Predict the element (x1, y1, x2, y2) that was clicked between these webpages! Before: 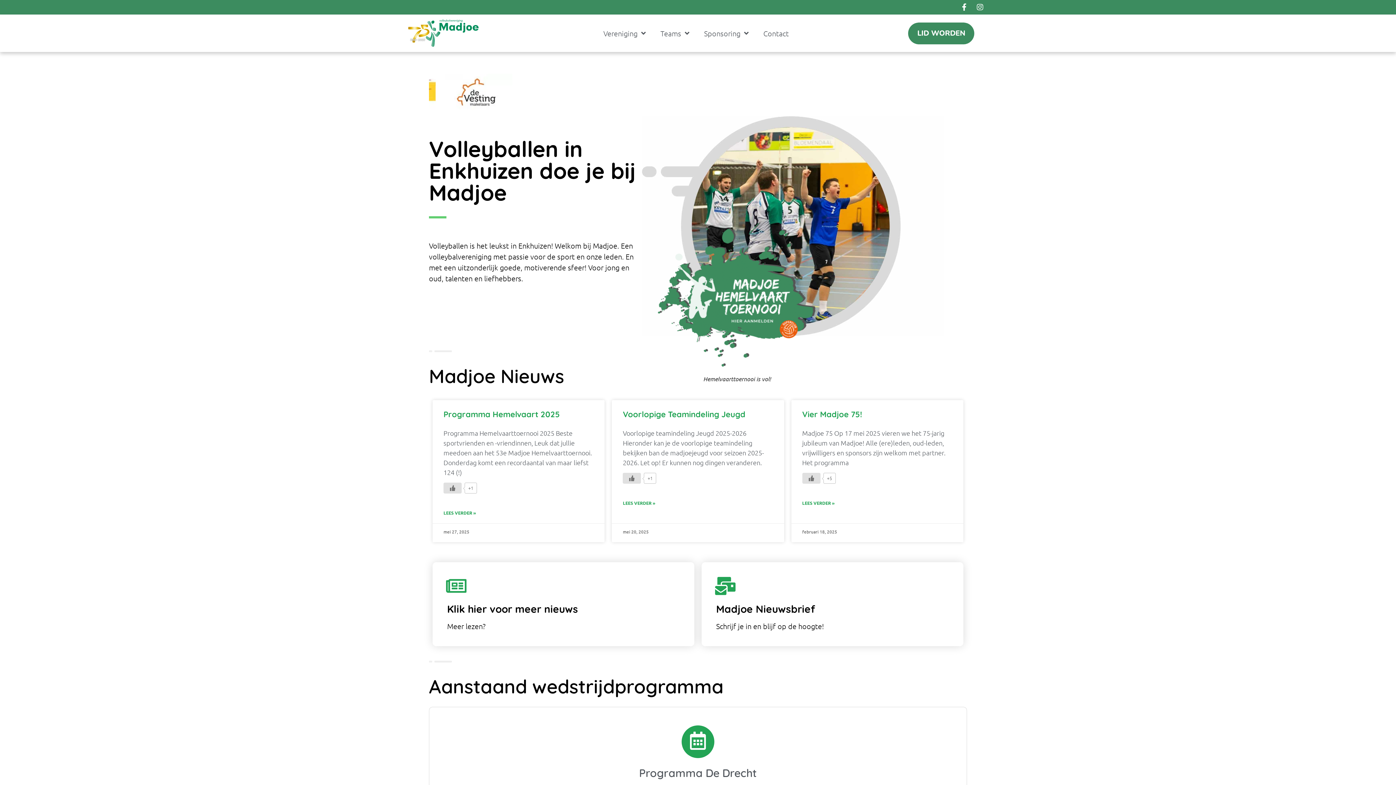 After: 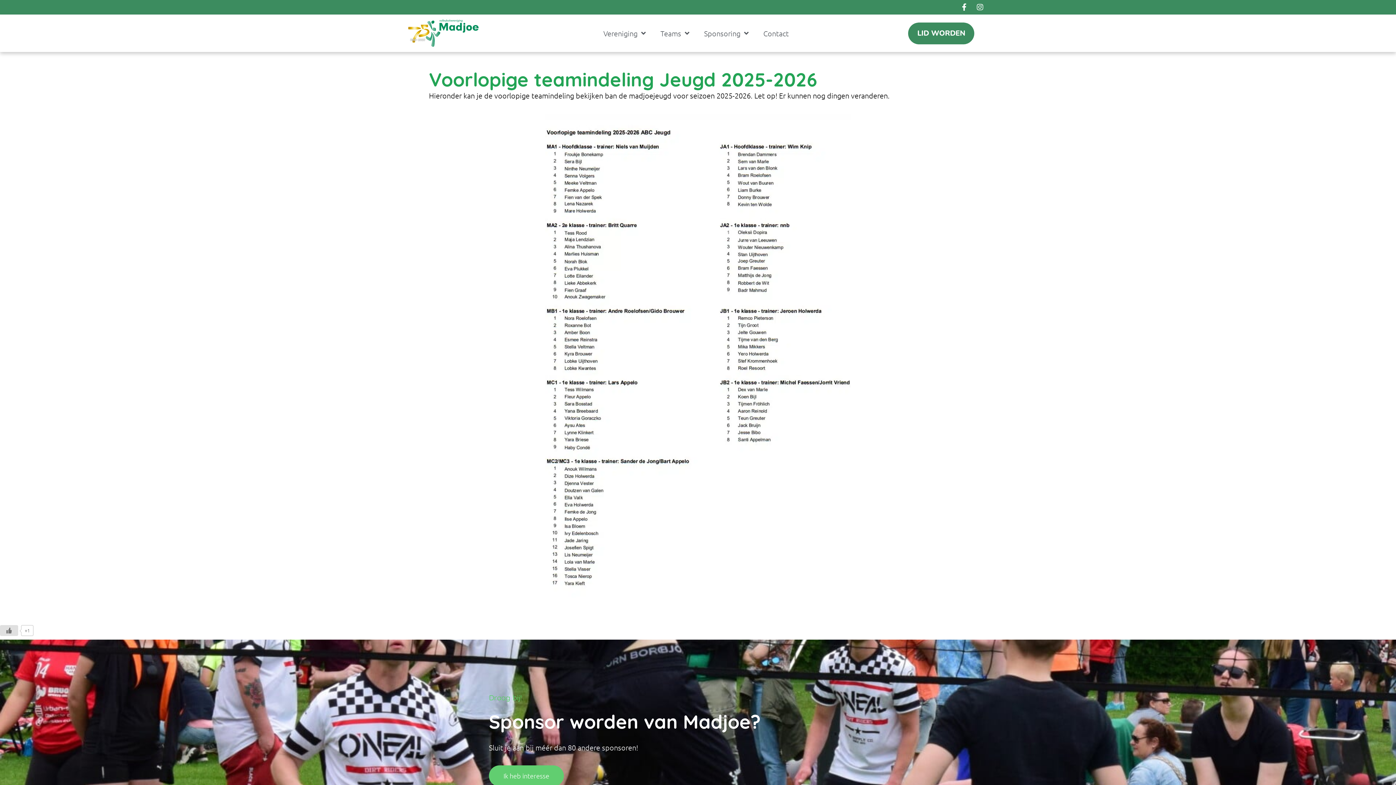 Action: bbox: (623, 500, 655, 506) label: Lees meer over Voorlopige Teamindeling Jeugd